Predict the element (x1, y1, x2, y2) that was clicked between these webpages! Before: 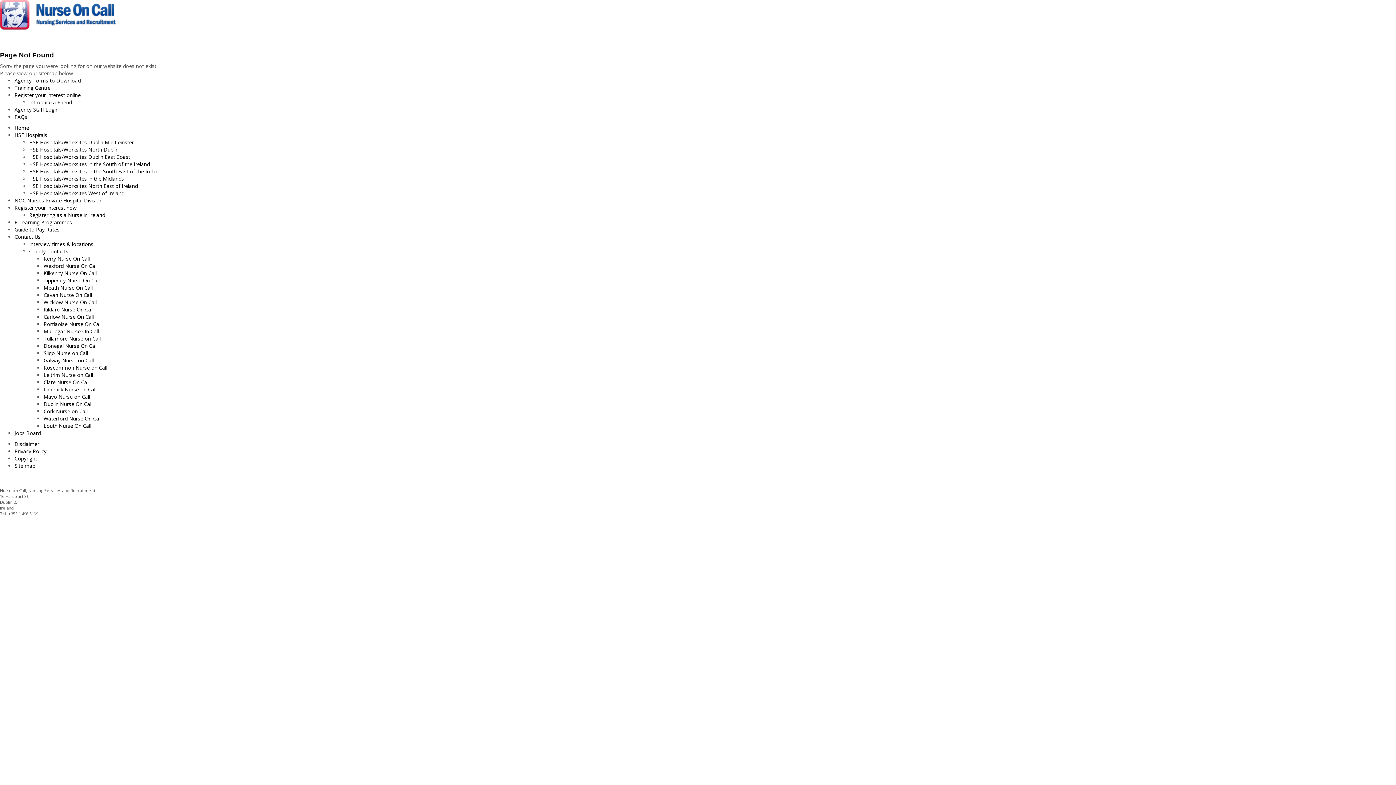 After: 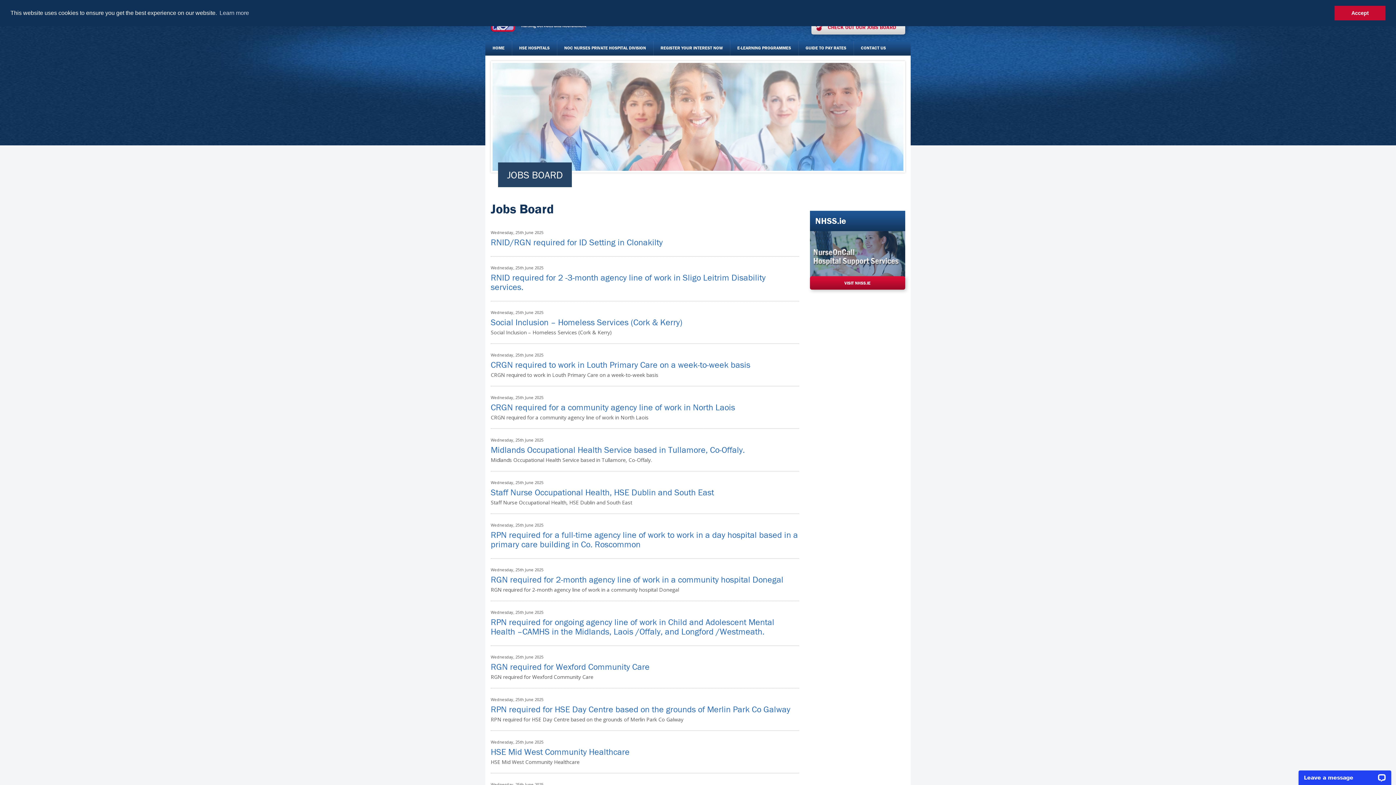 Action: label: Jobs Board bbox: (14, 429, 40, 436)